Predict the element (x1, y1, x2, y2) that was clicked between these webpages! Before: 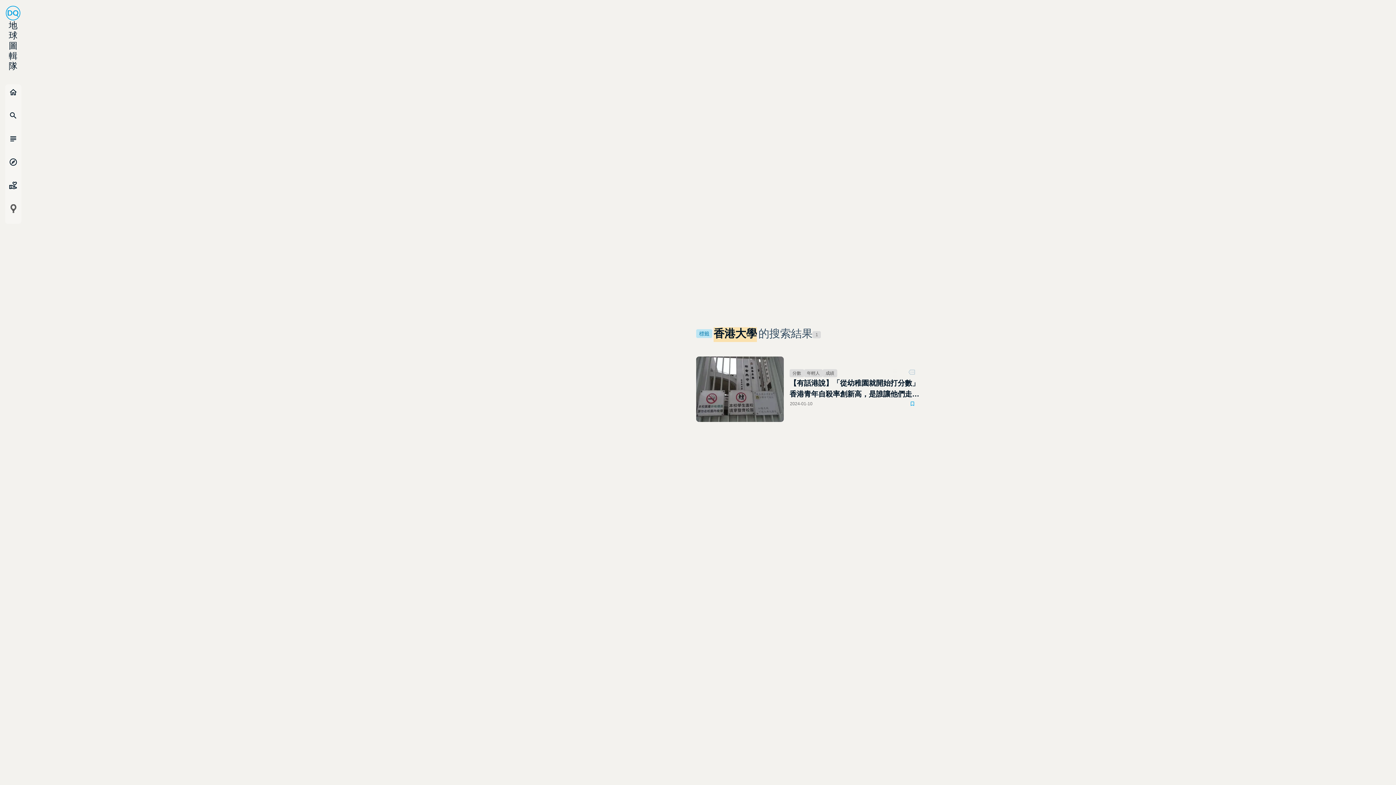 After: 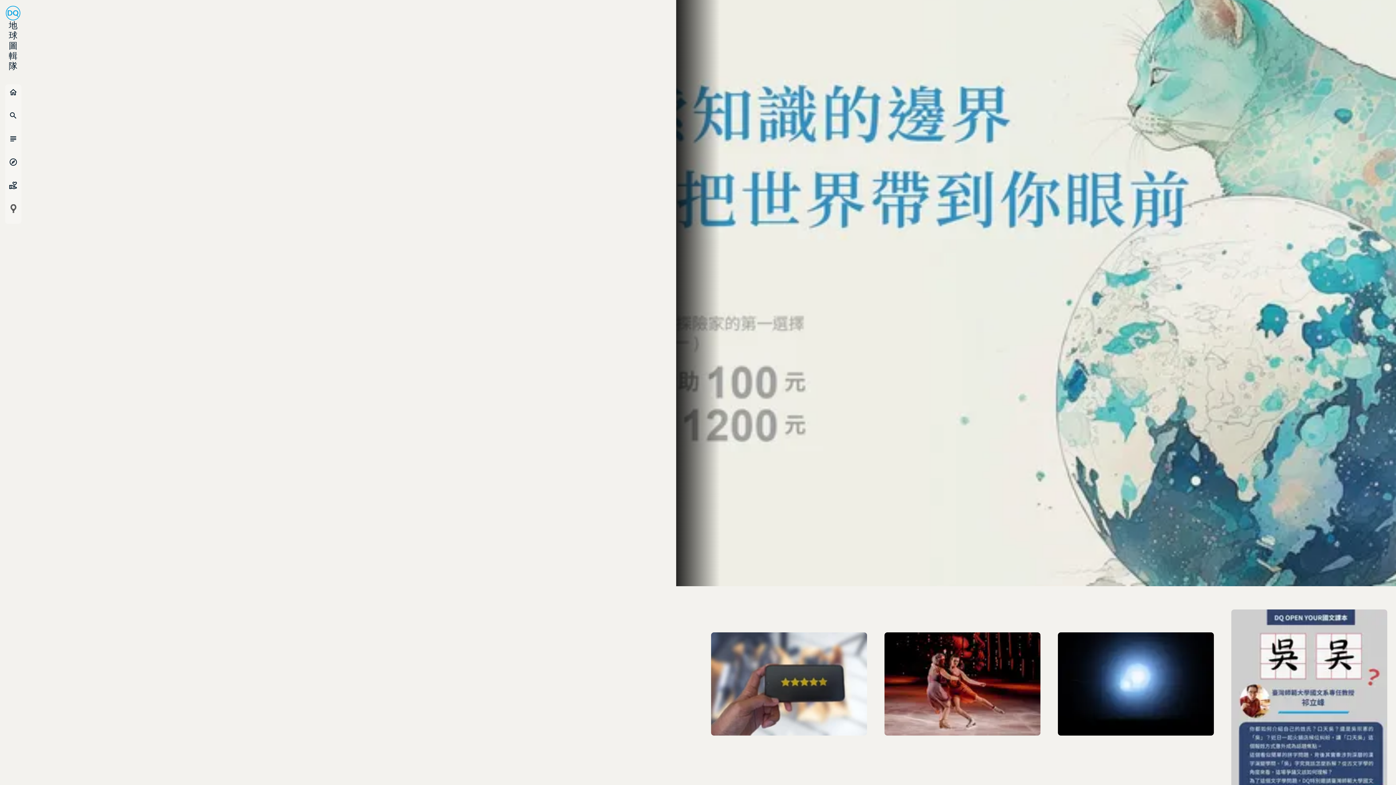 Action: label: home
首頁 bbox: (5, 84, 21, 107)